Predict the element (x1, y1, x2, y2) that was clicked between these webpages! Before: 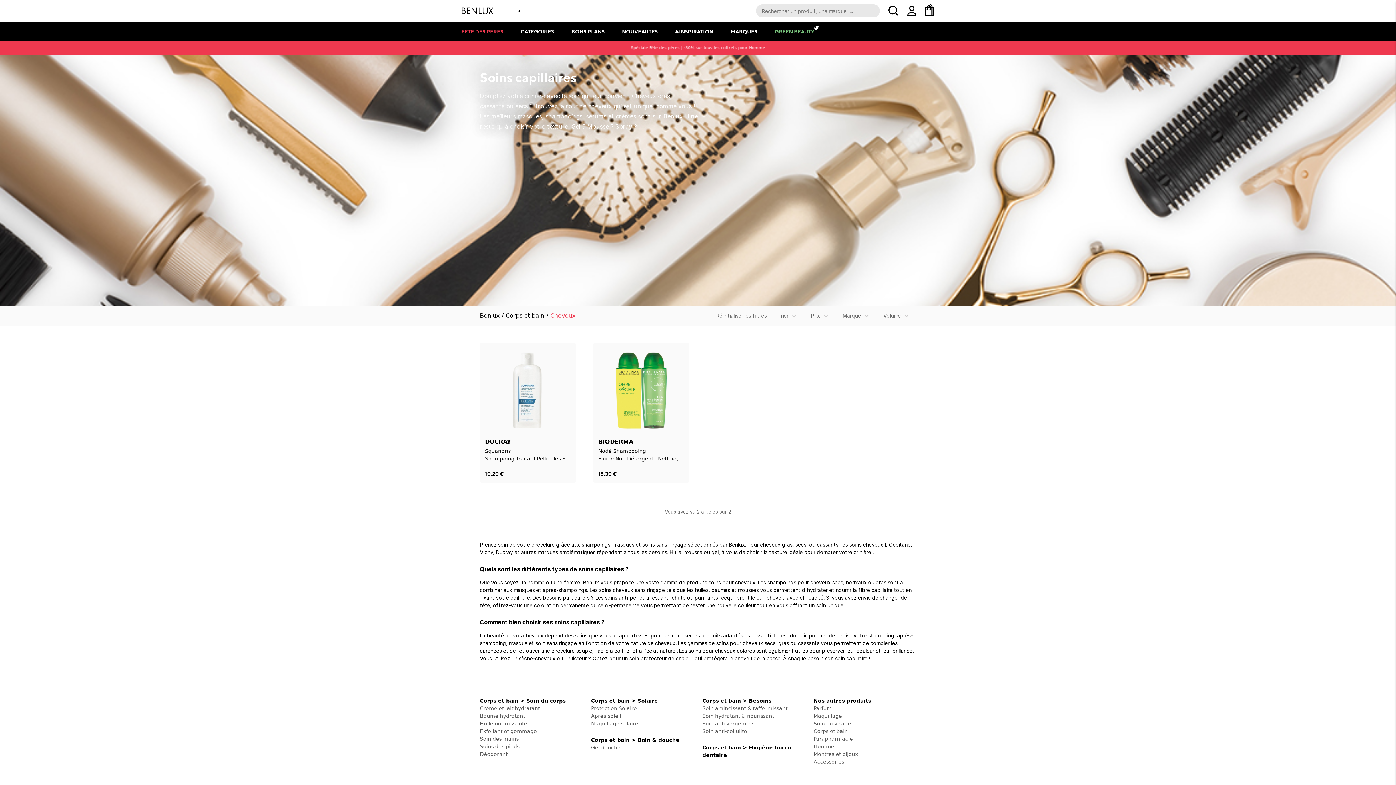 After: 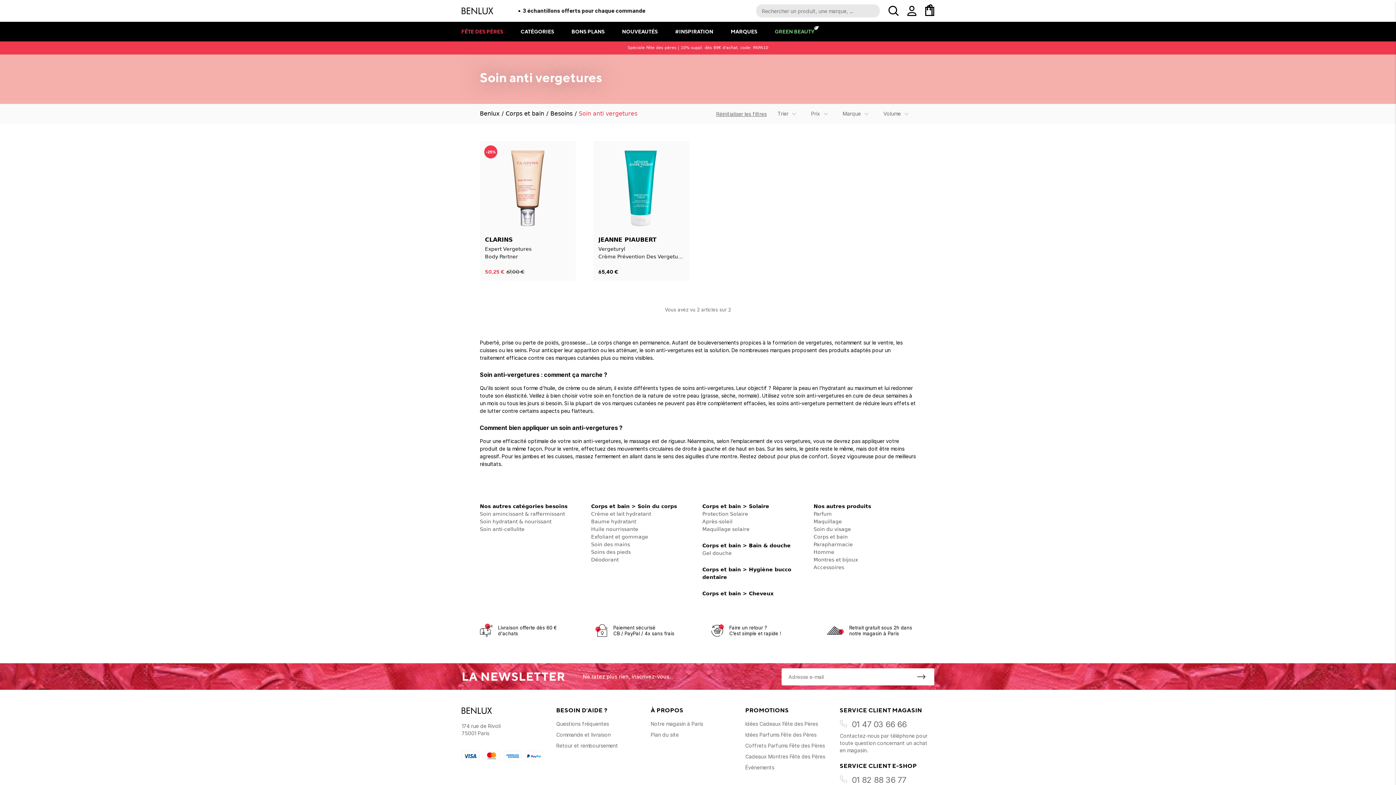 Action: label: Soin anti vergetures bbox: (702, 720, 754, 726)